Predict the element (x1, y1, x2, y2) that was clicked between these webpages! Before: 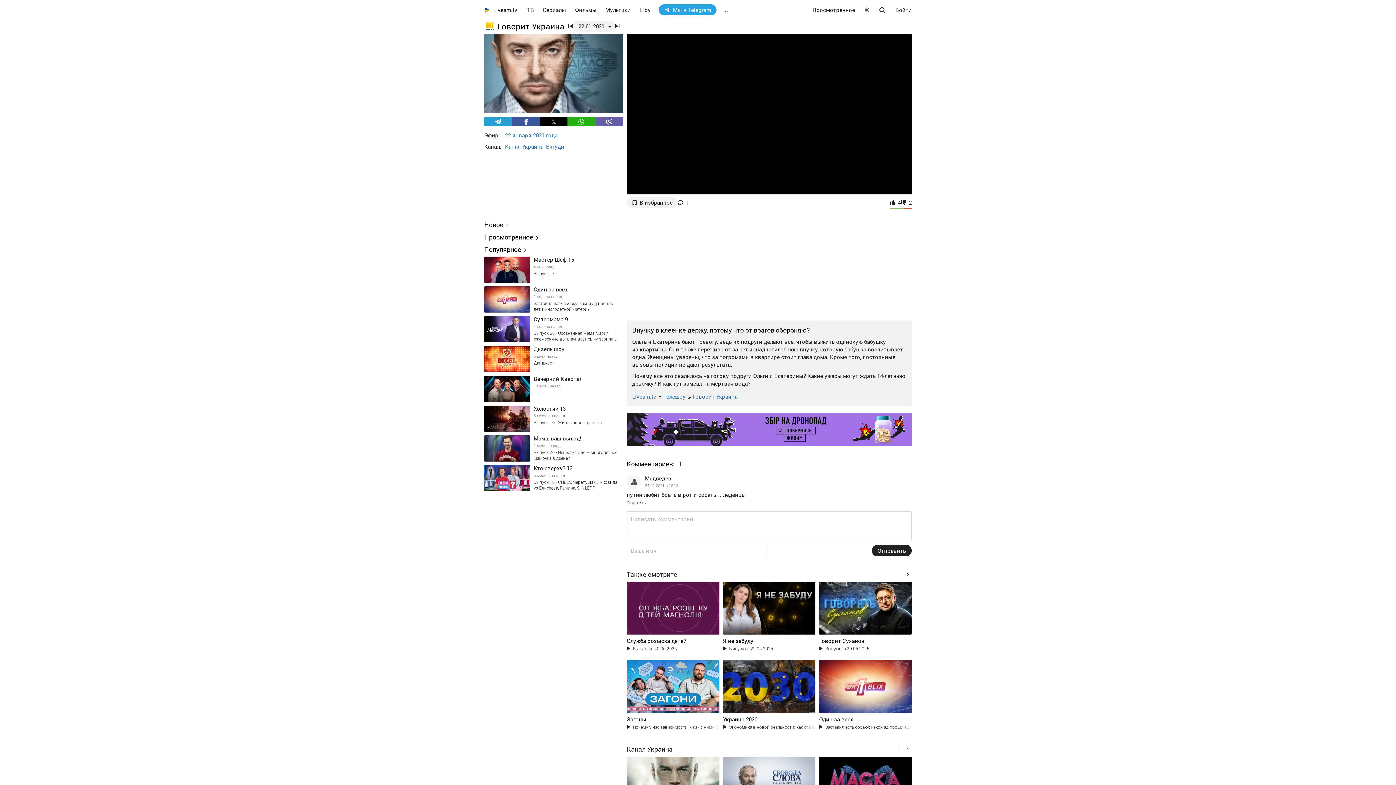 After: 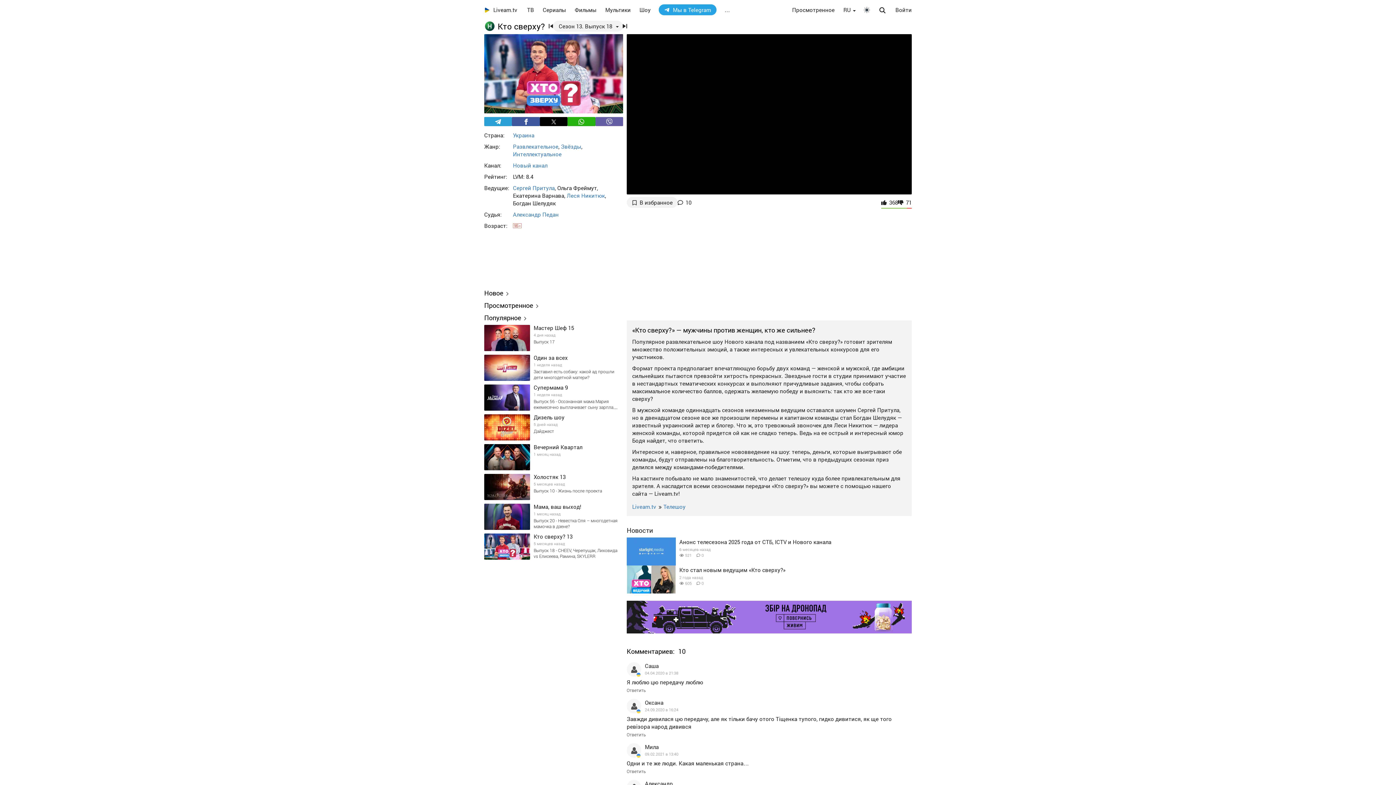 Action: label: Кто сверху? 13 bbox: (533, 465, 623, 473)